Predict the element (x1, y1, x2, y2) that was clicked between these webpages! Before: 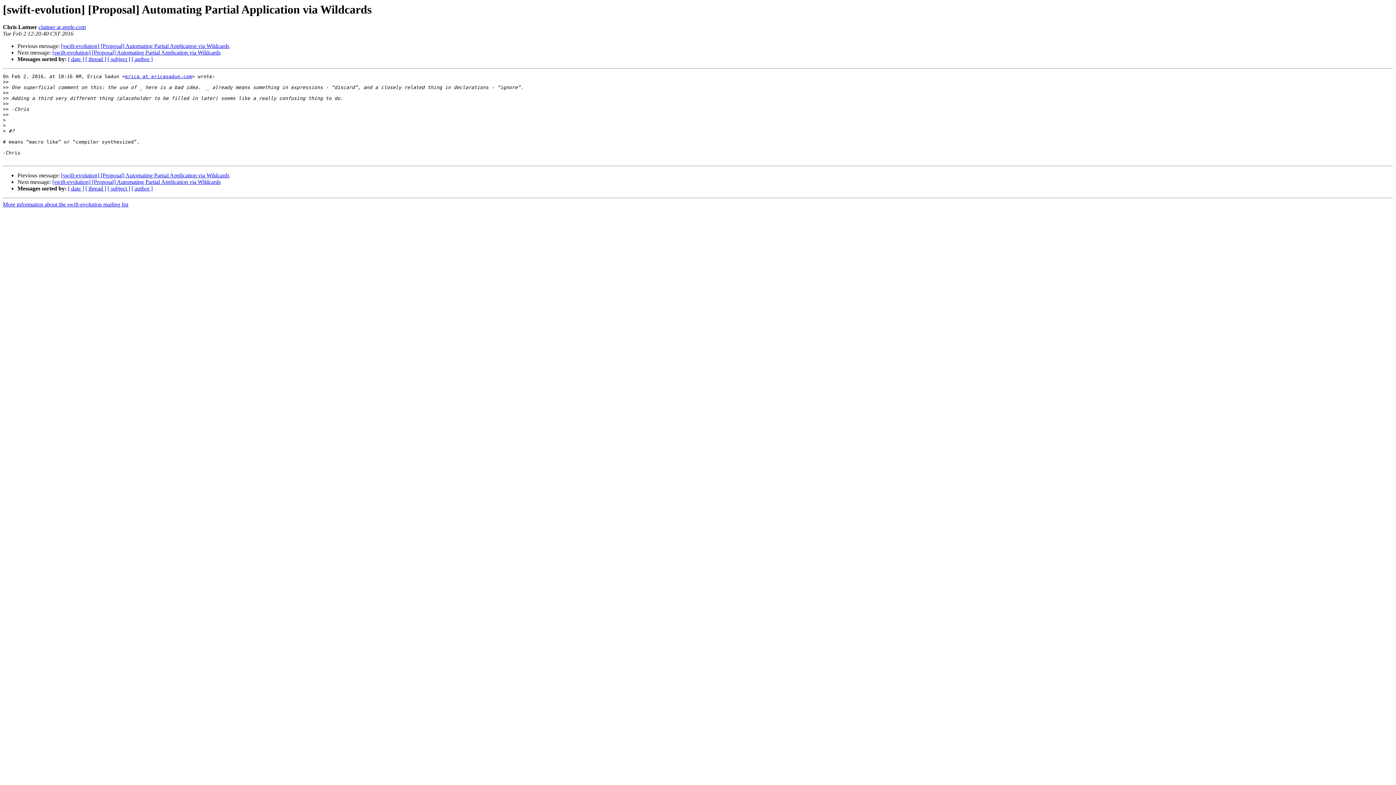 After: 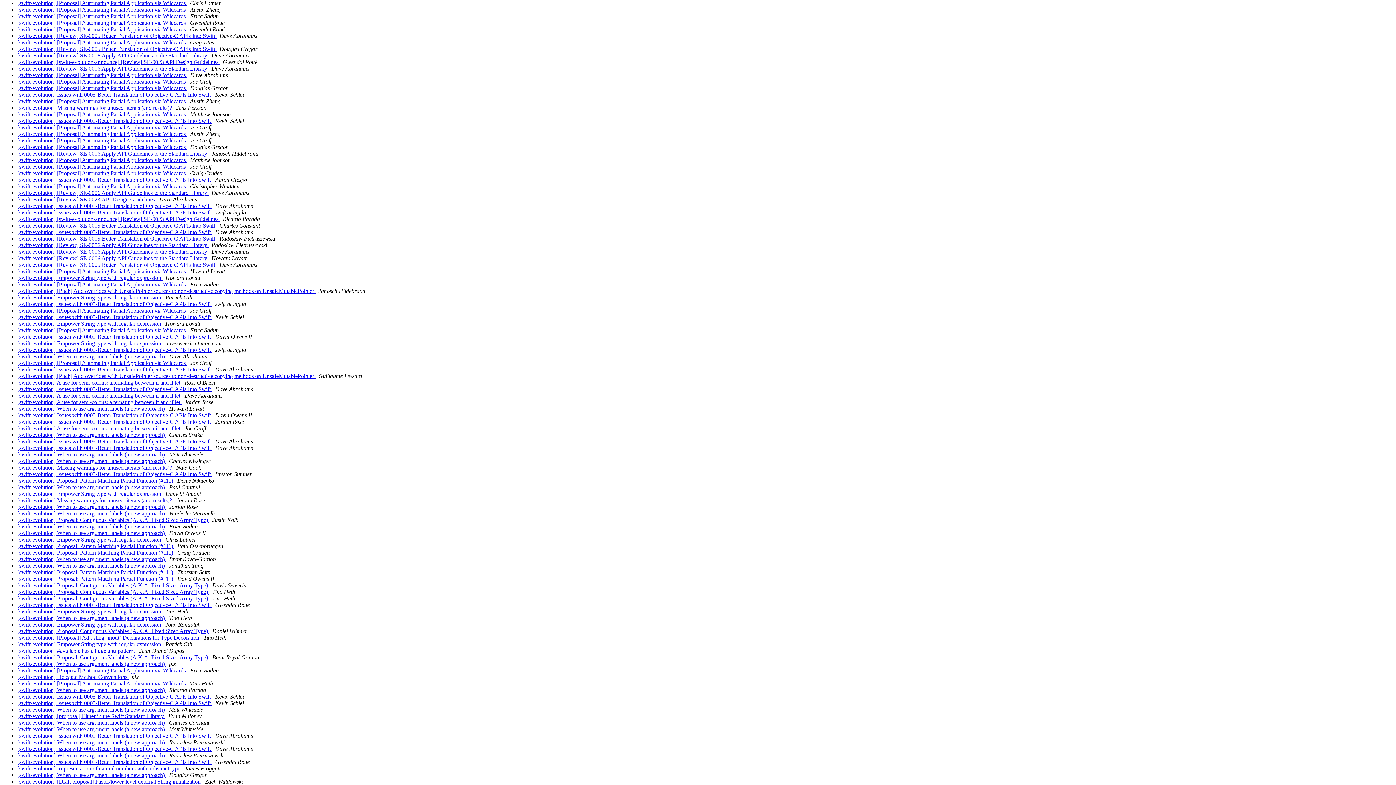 Action: bbox: (68, 56, 84, 62) label: [ date ]